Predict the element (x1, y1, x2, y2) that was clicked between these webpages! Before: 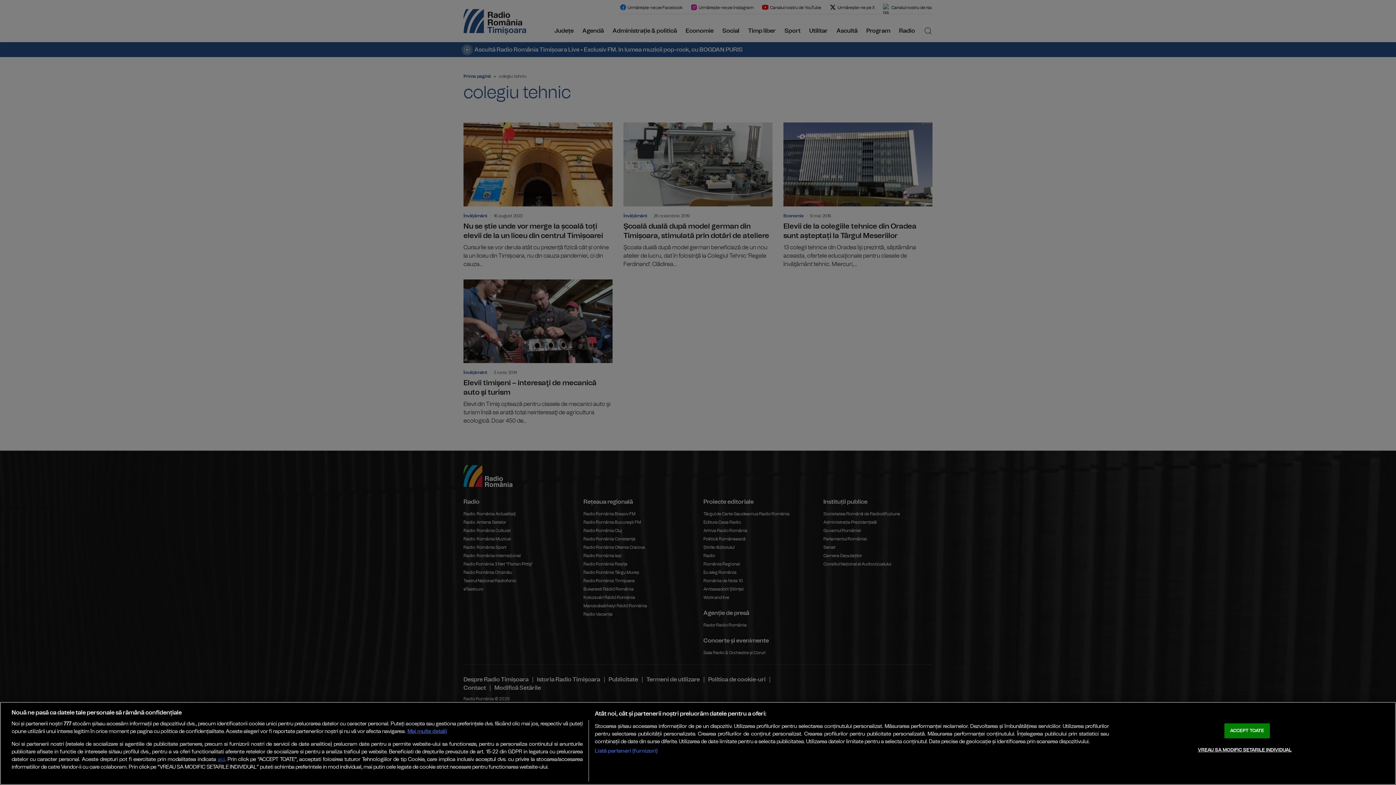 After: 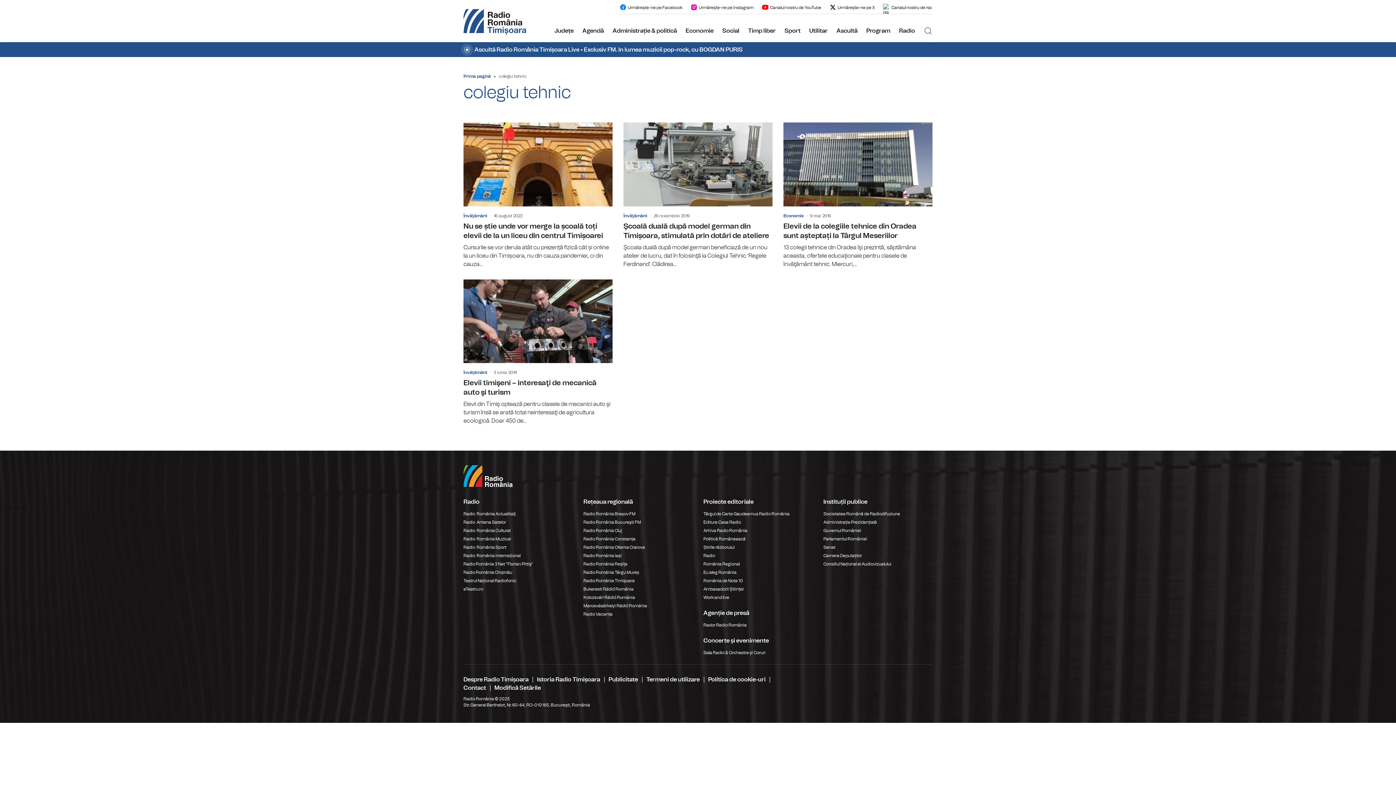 Action: label: ACCEPT TOATE bbox: (1224, 723, 1270, 738)